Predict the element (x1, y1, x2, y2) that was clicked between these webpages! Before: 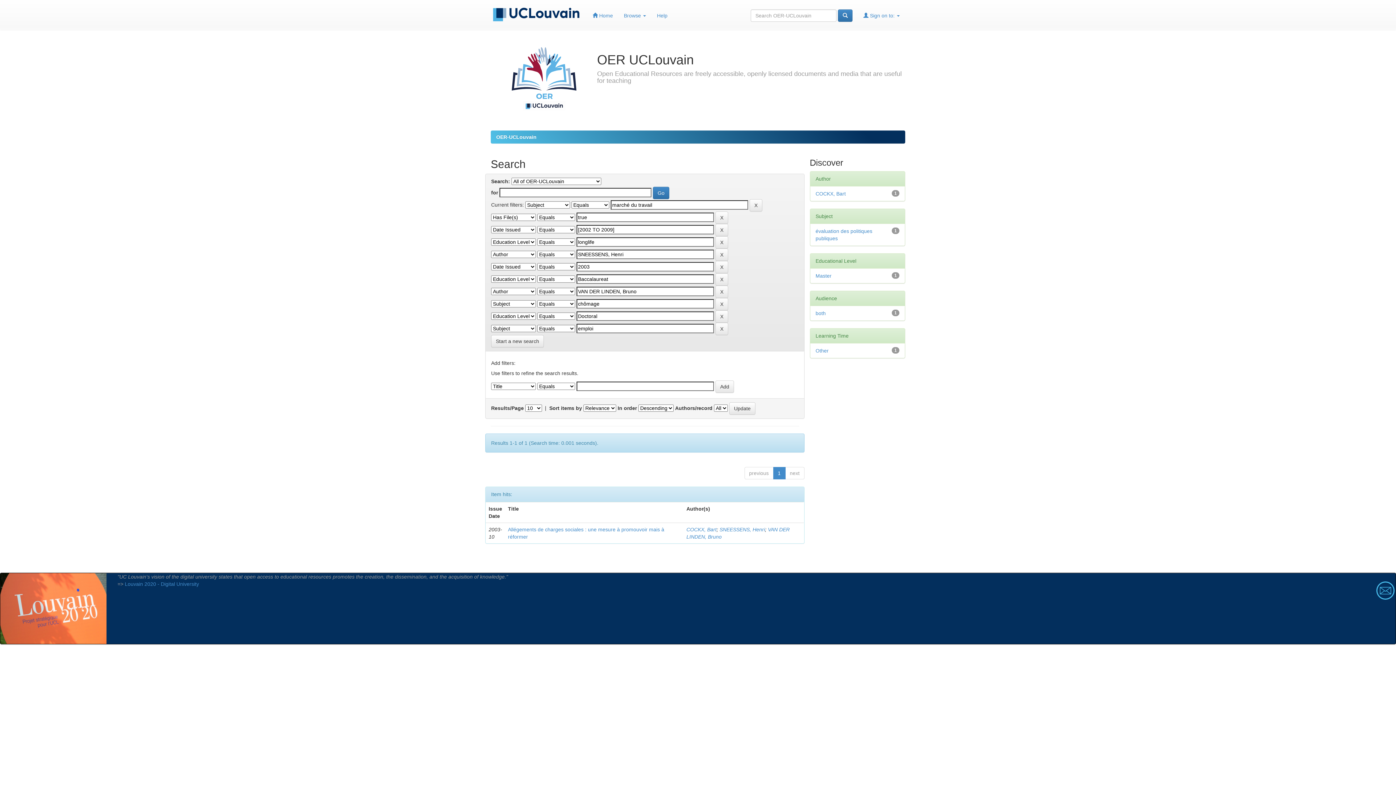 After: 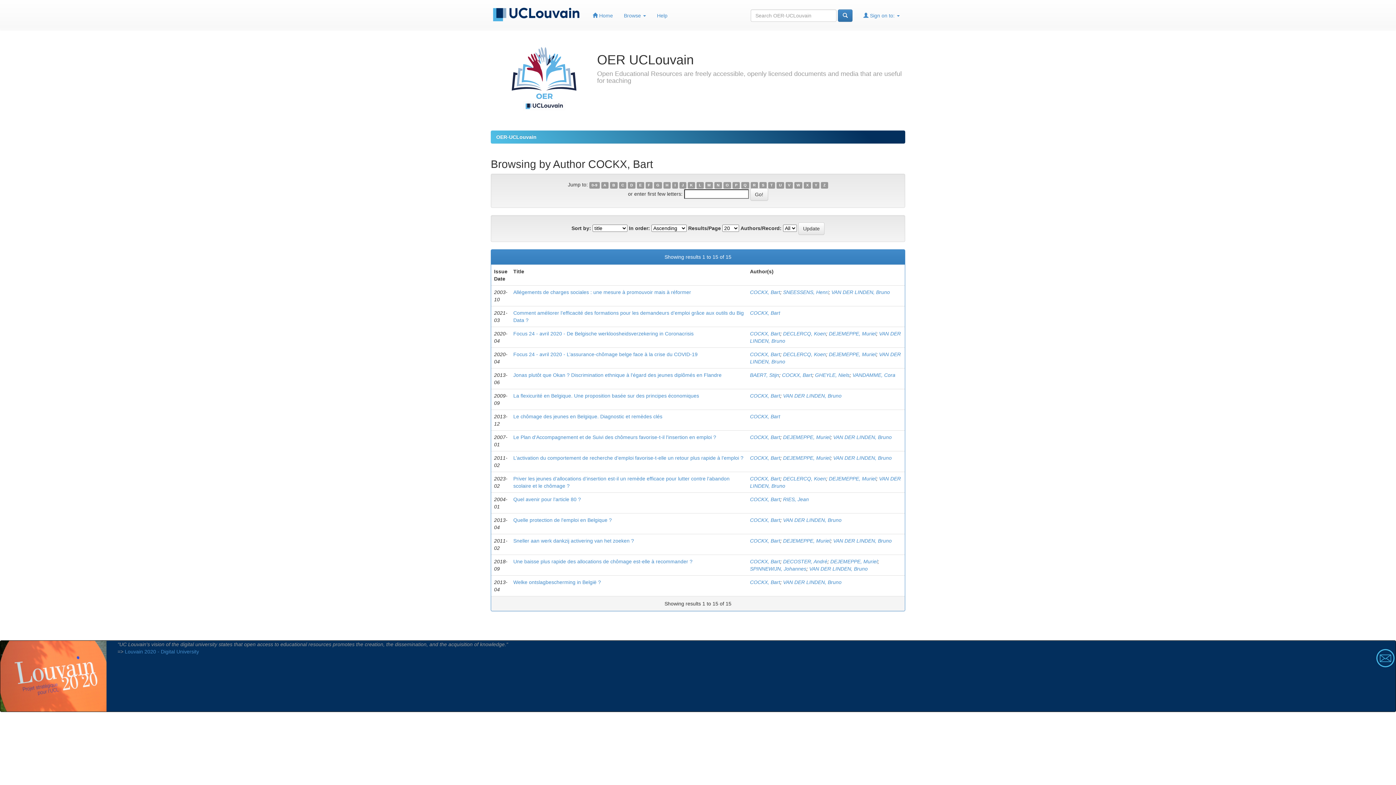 Action: bbox: (686, 527, 716, 532) label: COCKX, Bart